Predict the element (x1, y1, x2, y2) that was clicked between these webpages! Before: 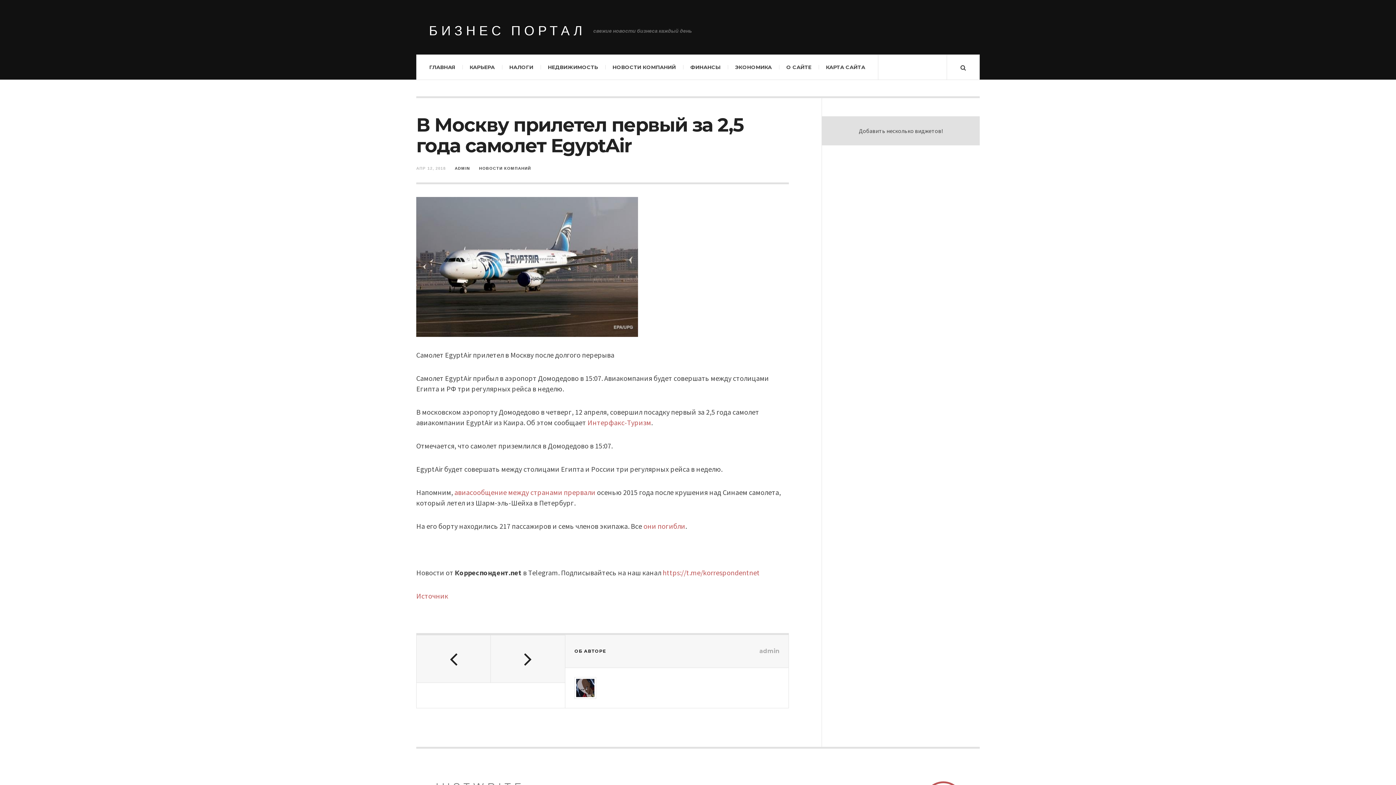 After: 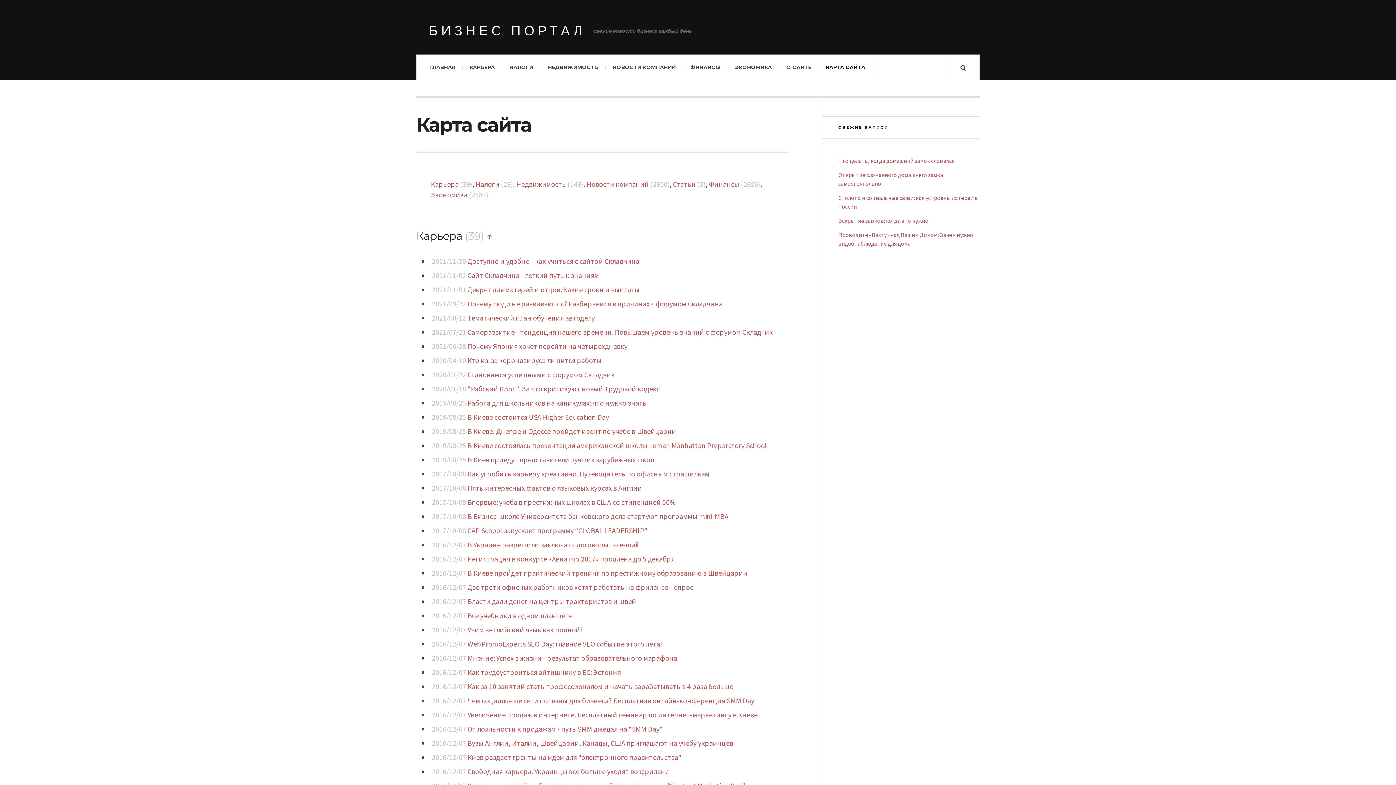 Action: label: КАРТА САЙТА bbox: (818, 54, 872, 79)